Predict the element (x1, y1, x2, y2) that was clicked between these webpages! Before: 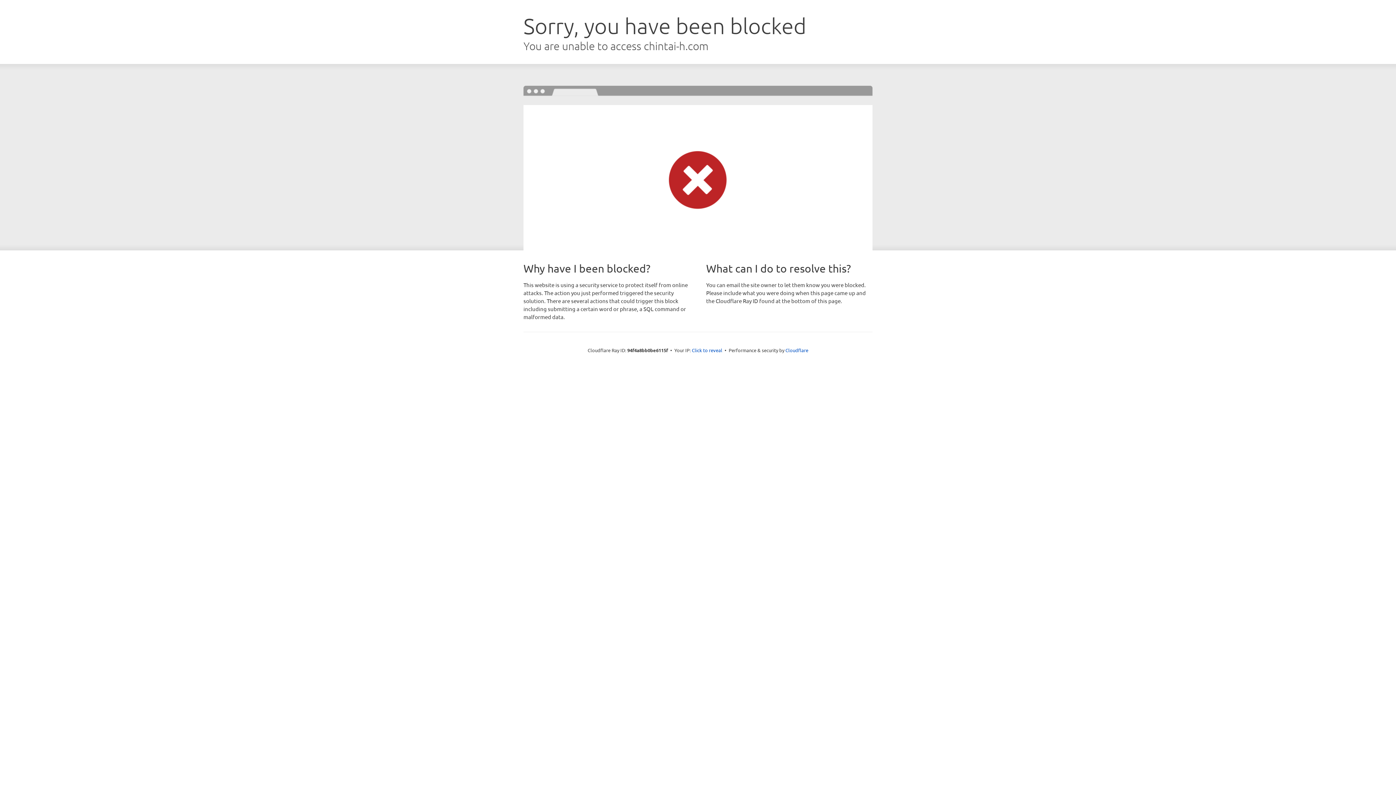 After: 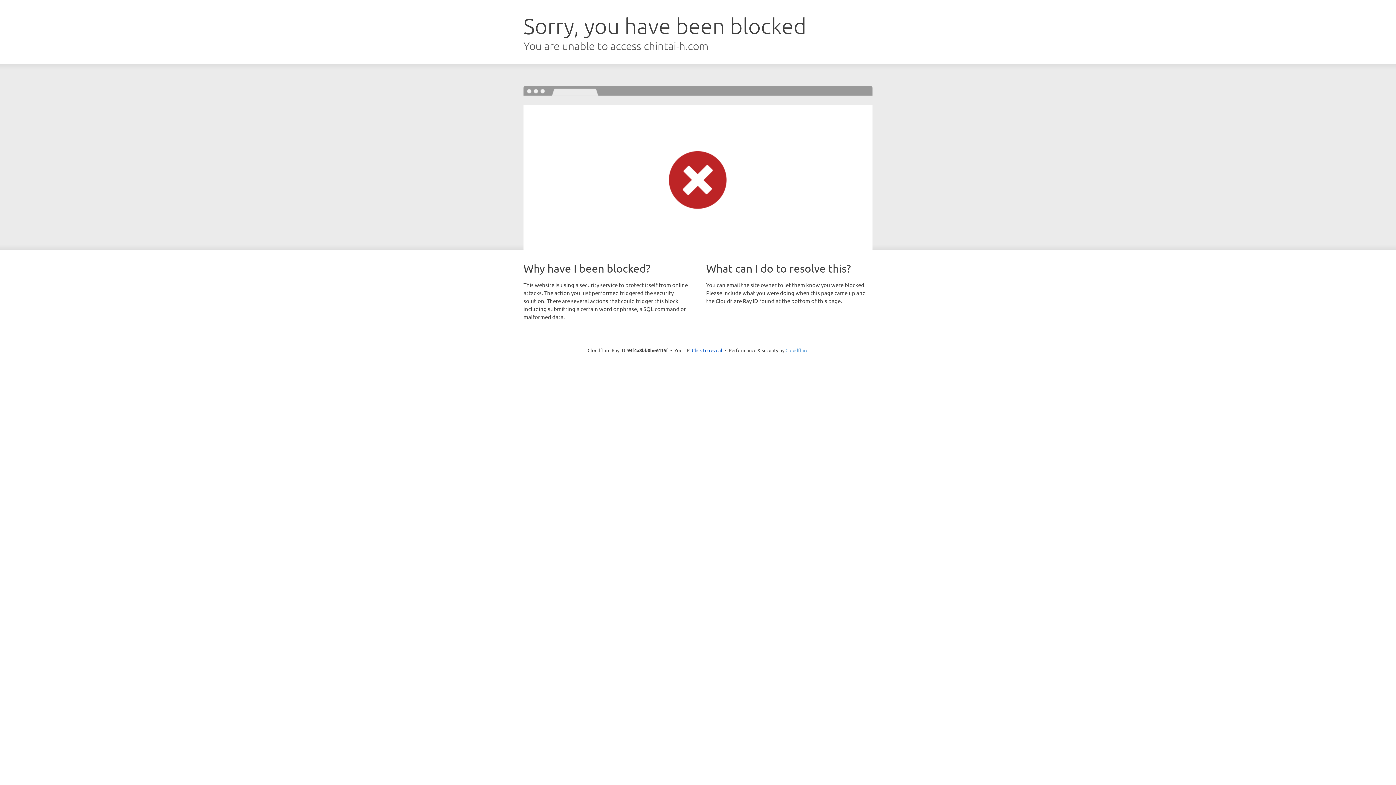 Action: label: Cloudflare bbox: (785, 347, 808, 353)